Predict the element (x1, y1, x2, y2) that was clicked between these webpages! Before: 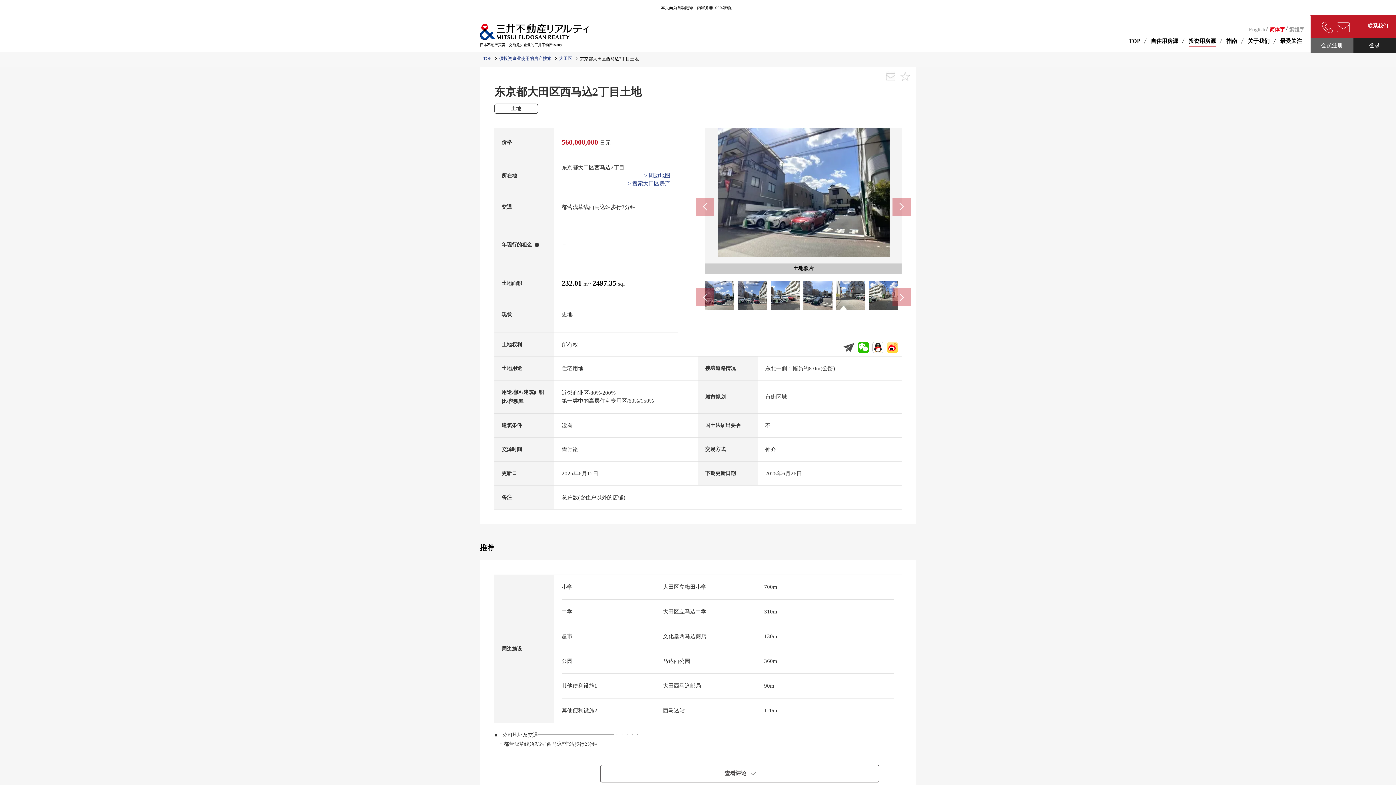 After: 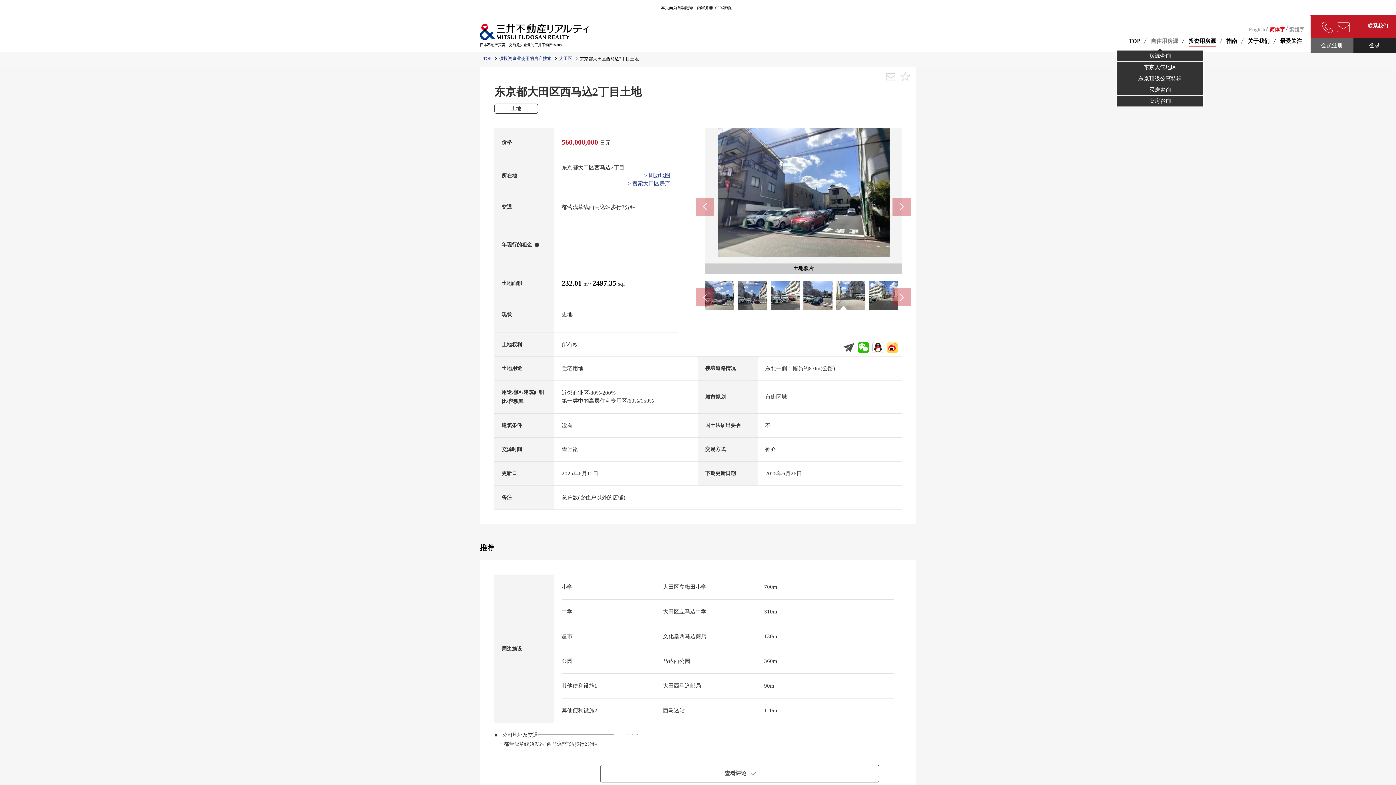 Action: label: 自住用房源 bbox: (1148, 35, 1181, 50)